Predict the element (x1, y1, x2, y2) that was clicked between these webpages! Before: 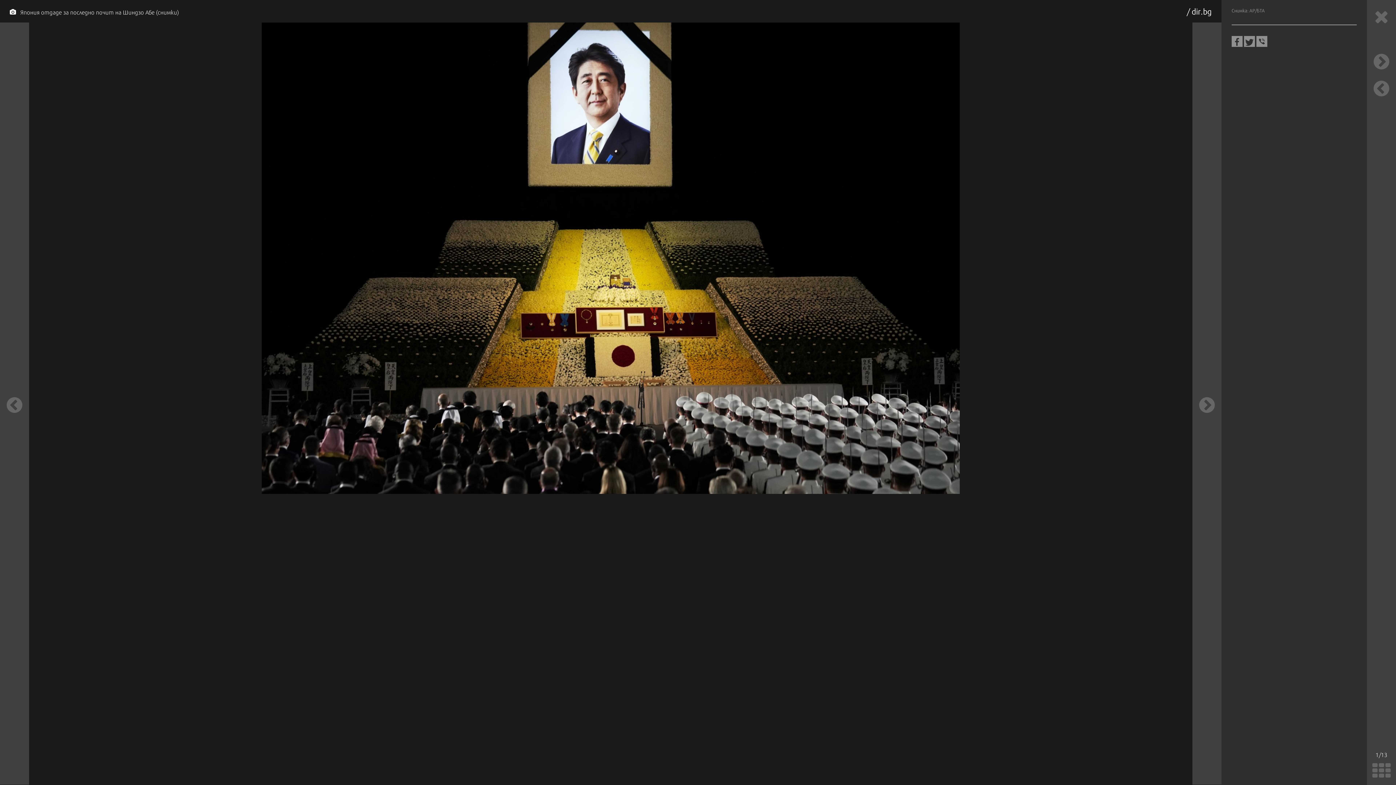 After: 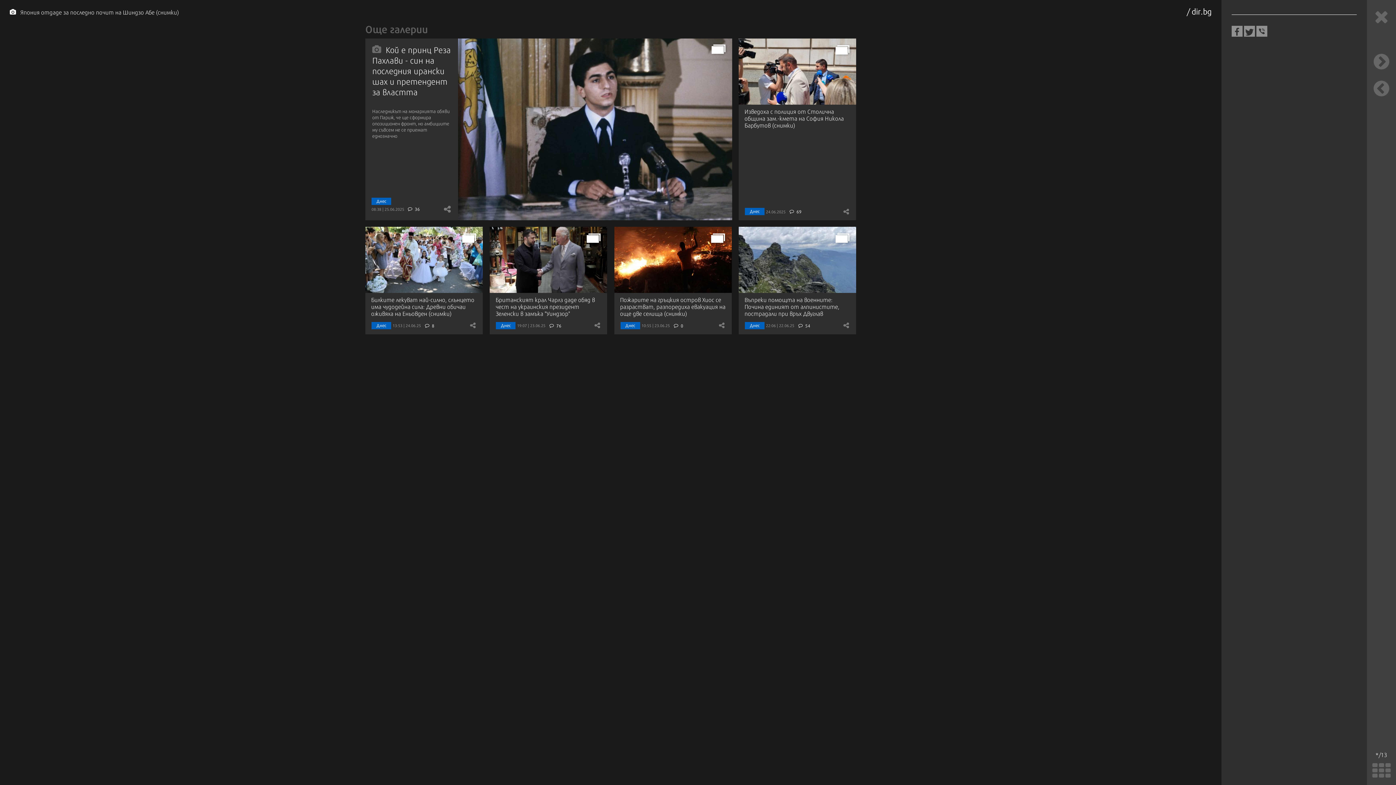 Action: bbox: (0, 22, 29, 785)